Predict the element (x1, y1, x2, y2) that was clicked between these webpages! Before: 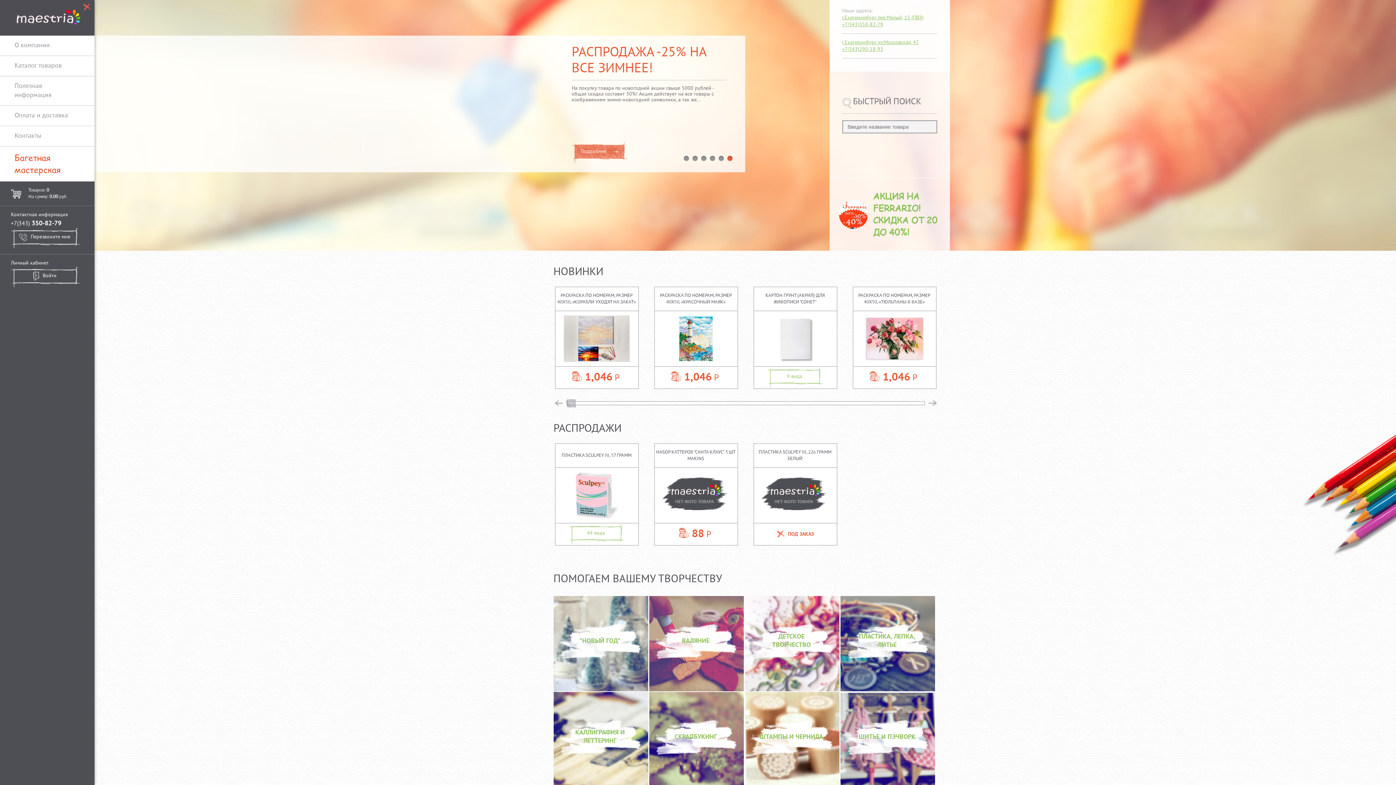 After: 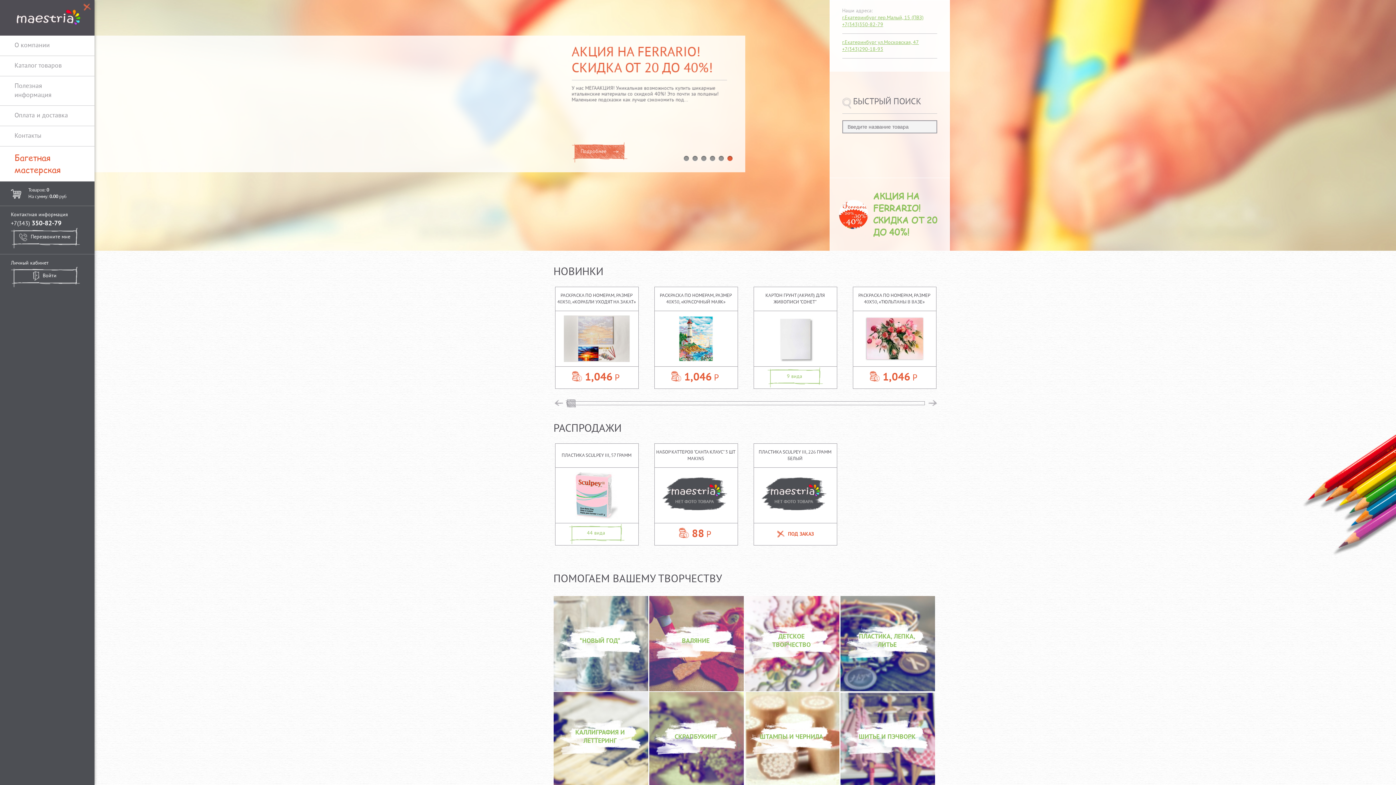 Action: bbox: (554, 399, 566, 406)